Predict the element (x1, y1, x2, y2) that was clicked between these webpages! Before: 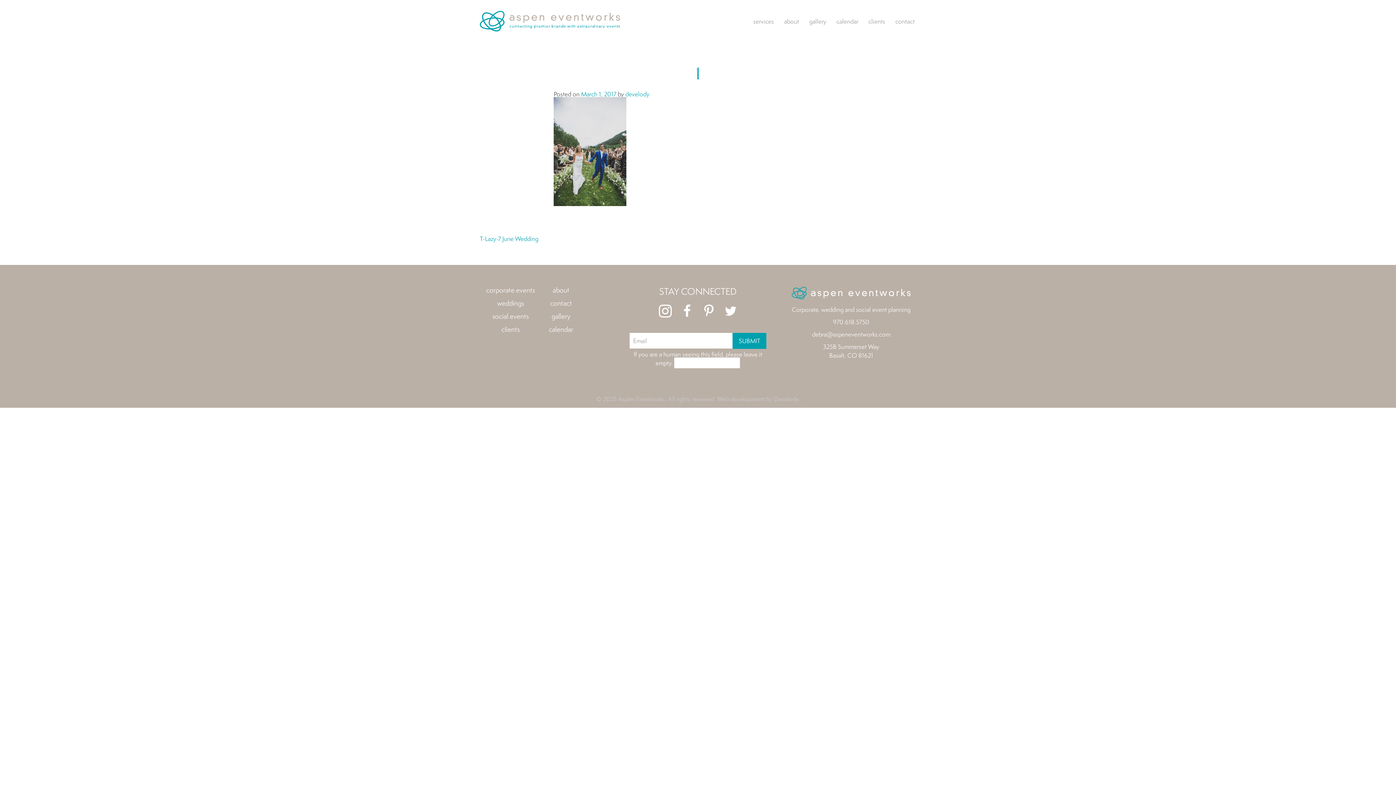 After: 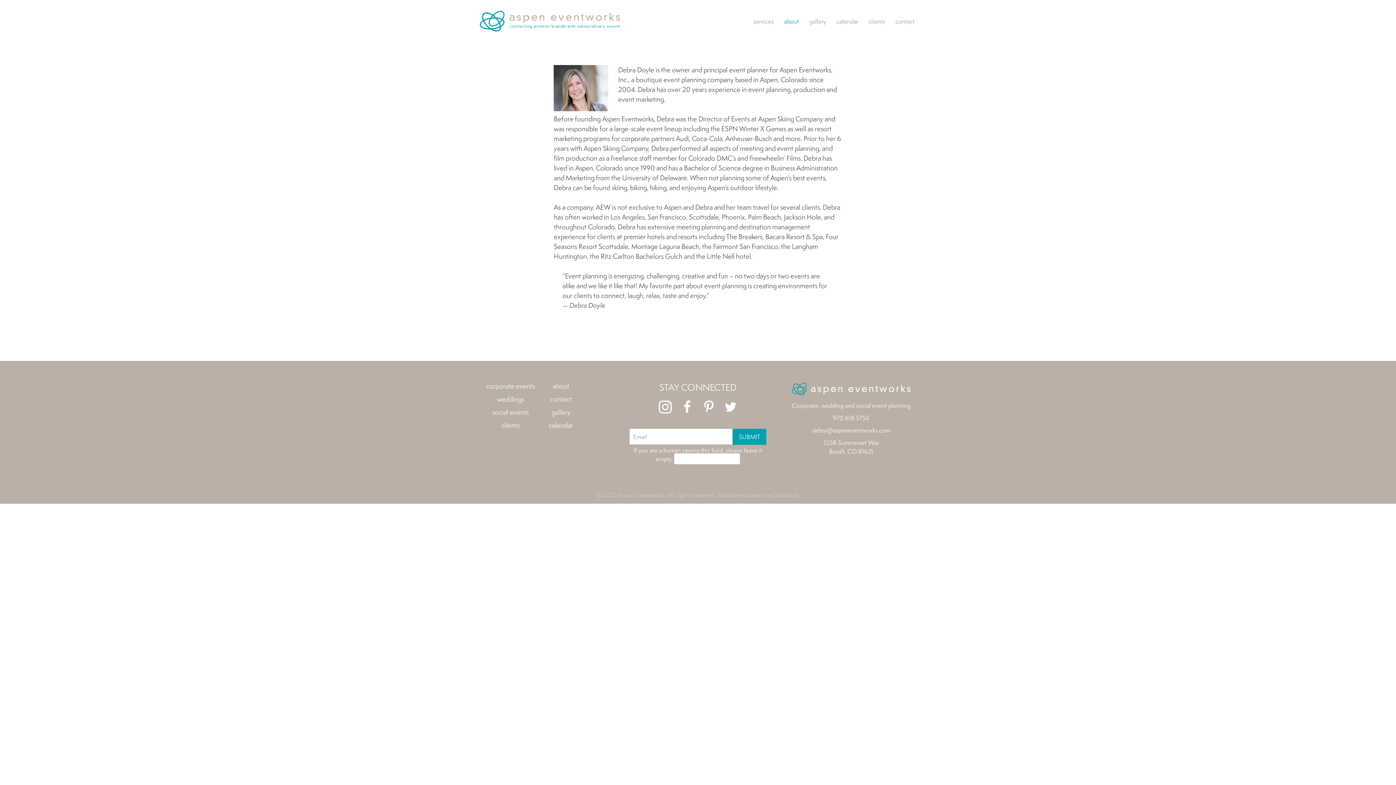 Action: label: about bbox: (552, 285, 569, 295)